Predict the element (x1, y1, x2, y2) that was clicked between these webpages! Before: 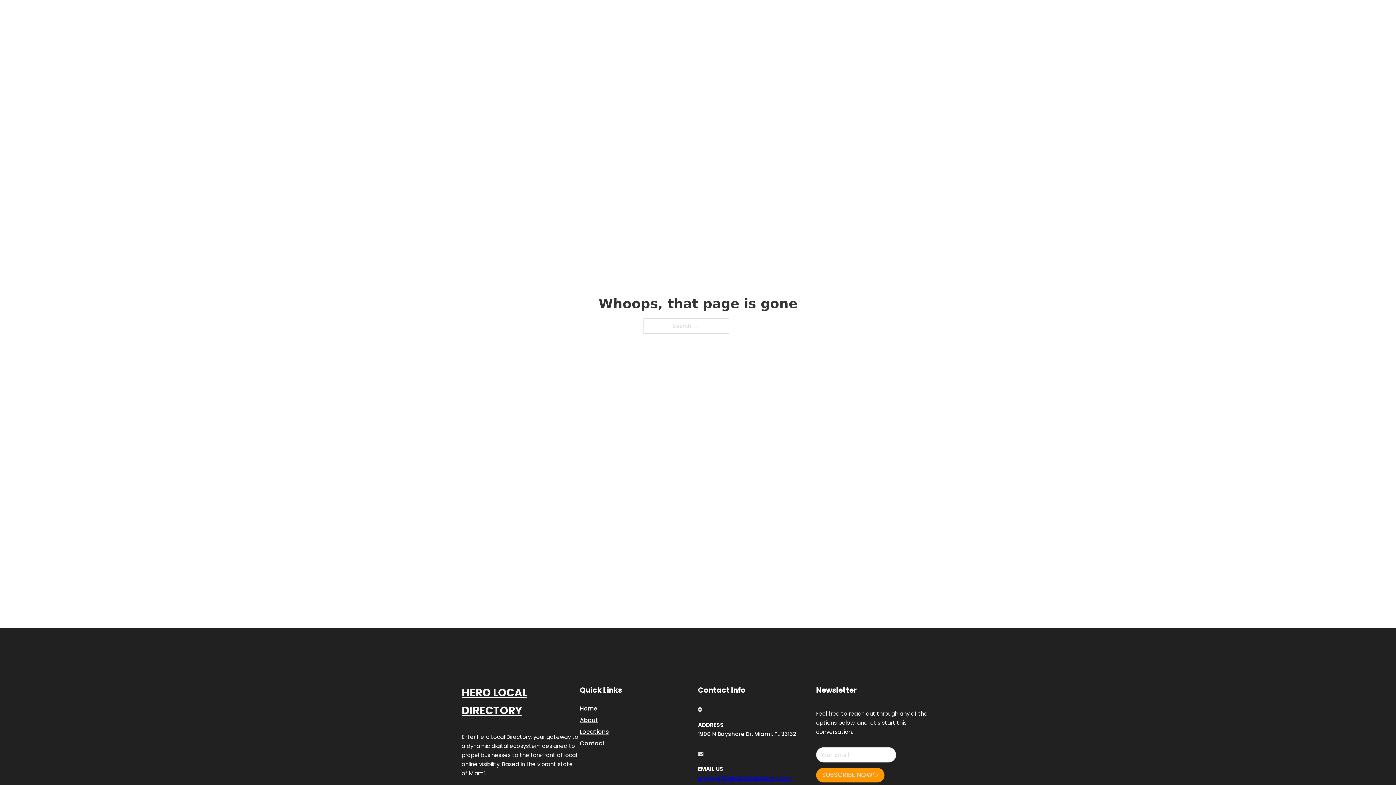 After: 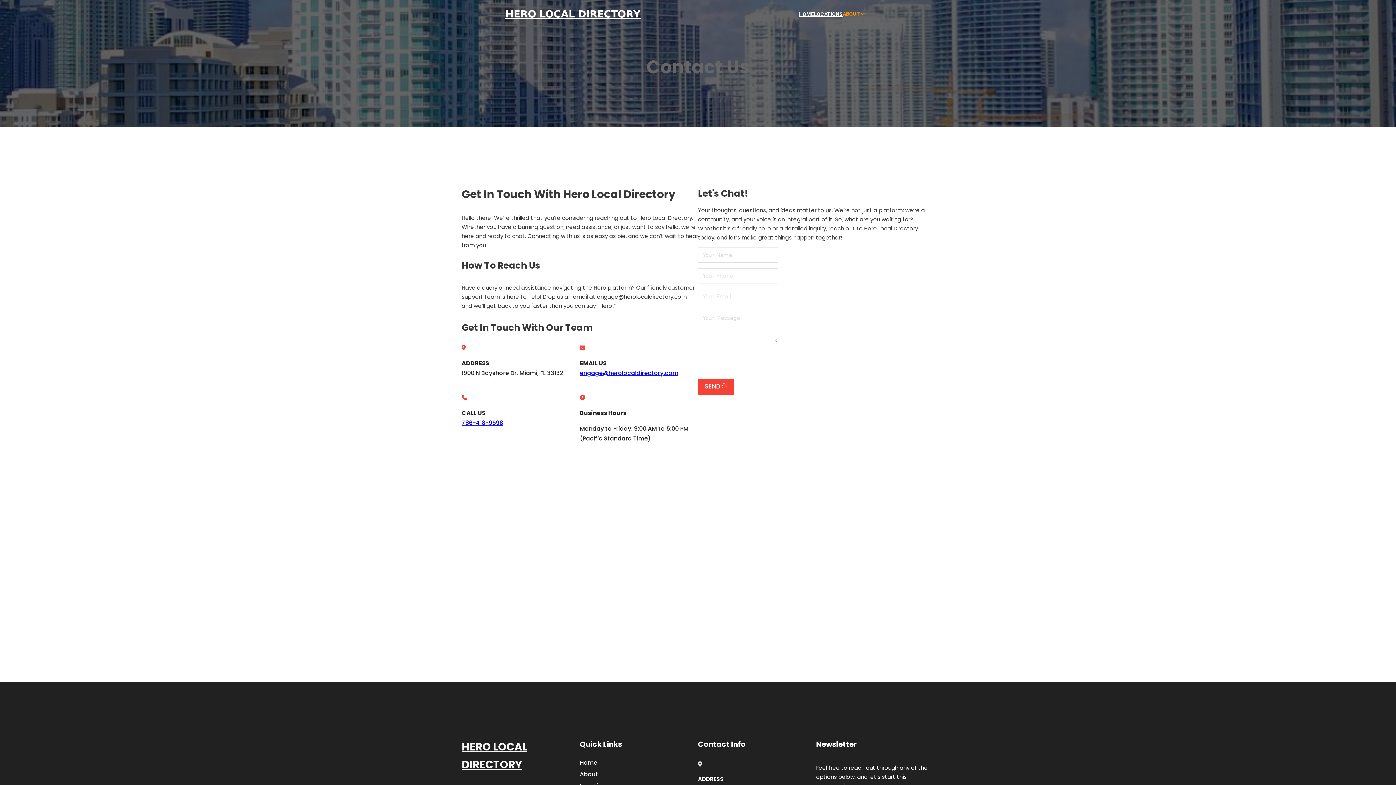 Action: bbox: (580, 738, 605, 748) label: Contact